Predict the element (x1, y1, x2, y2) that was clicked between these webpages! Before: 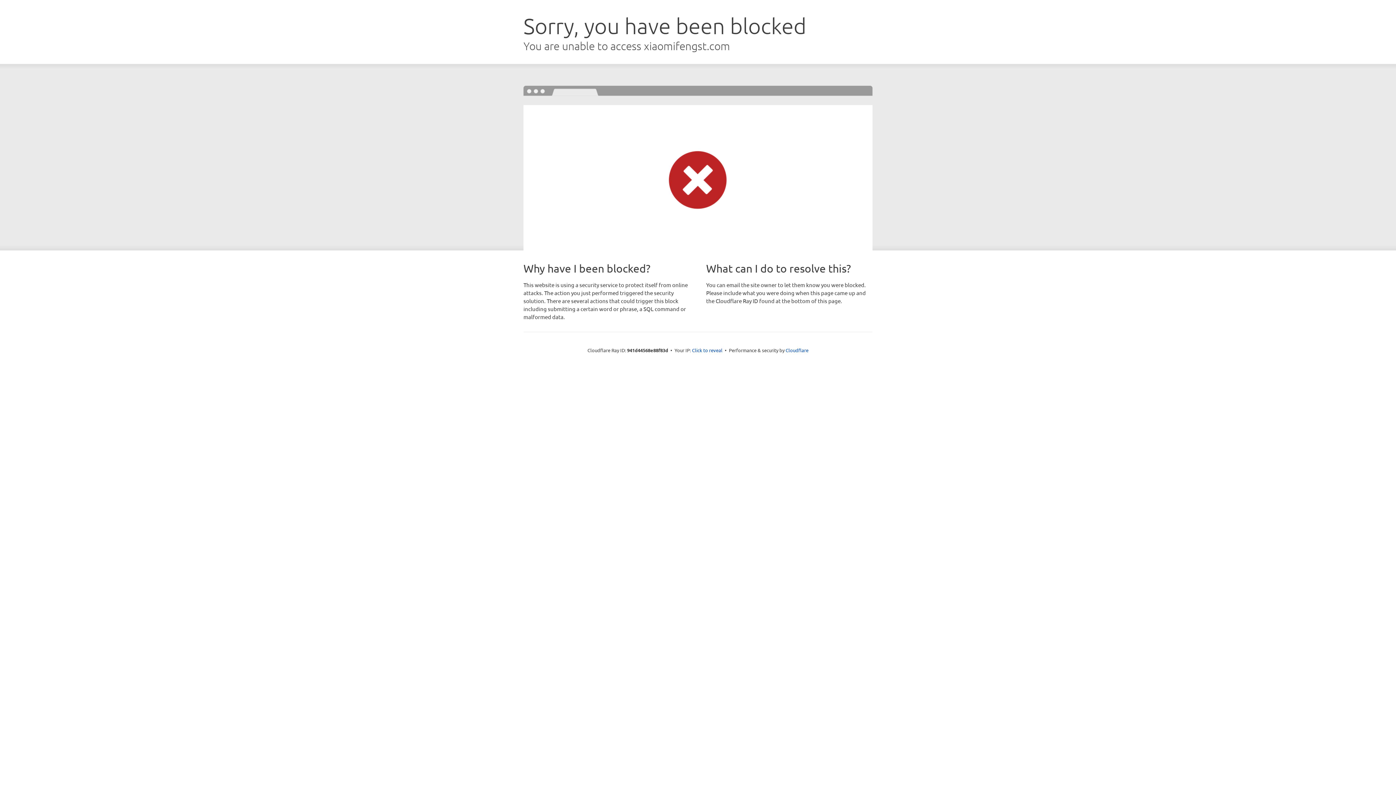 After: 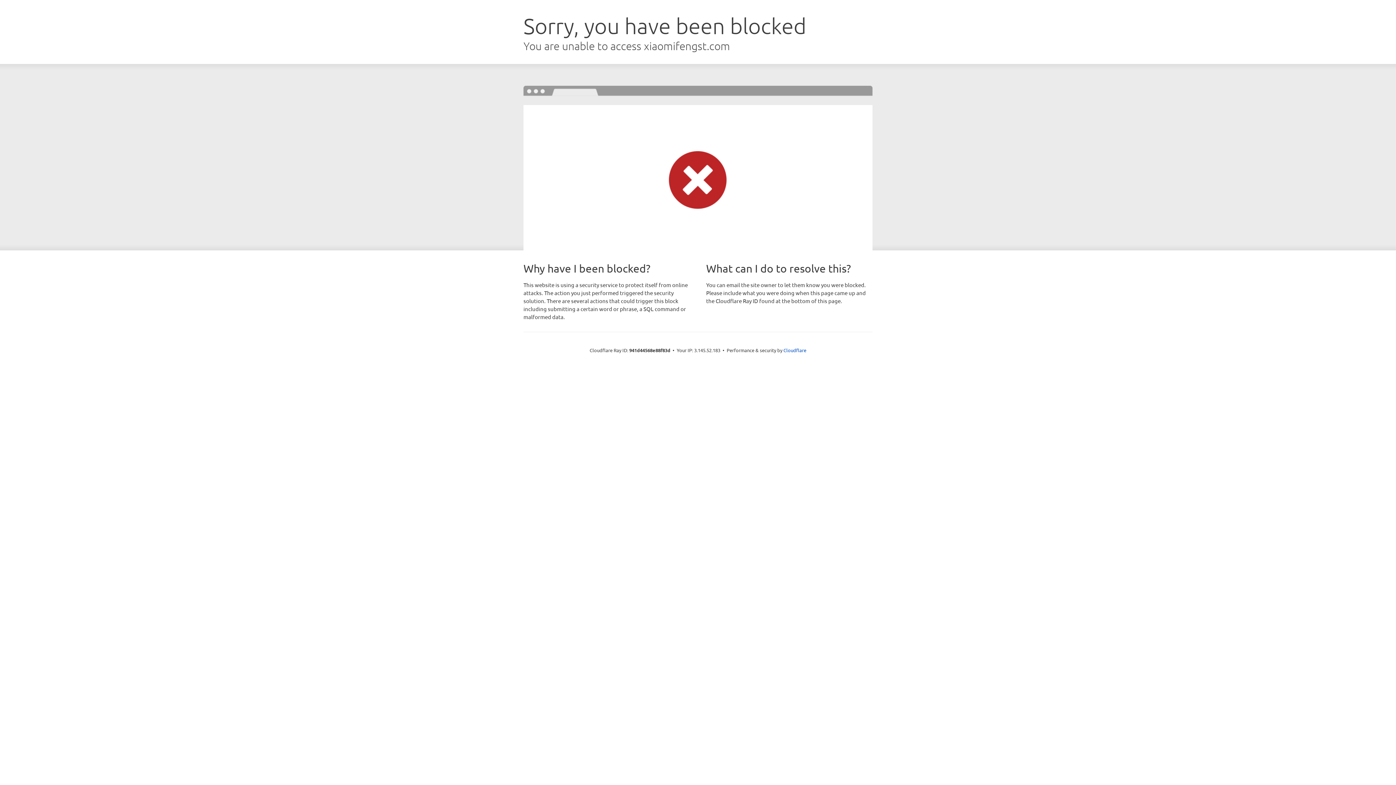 Action: bbox: (692, 346, 722, 353) label: Click to reveal